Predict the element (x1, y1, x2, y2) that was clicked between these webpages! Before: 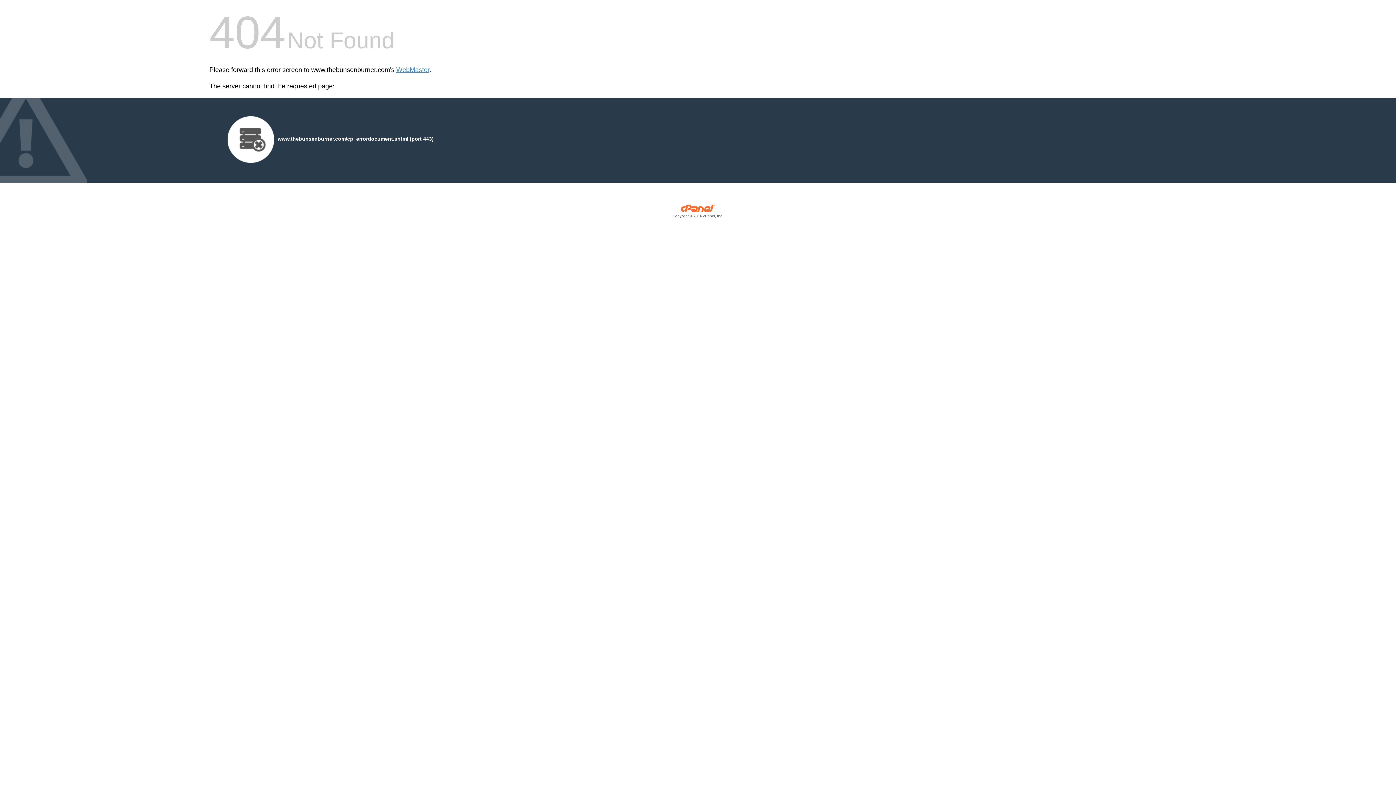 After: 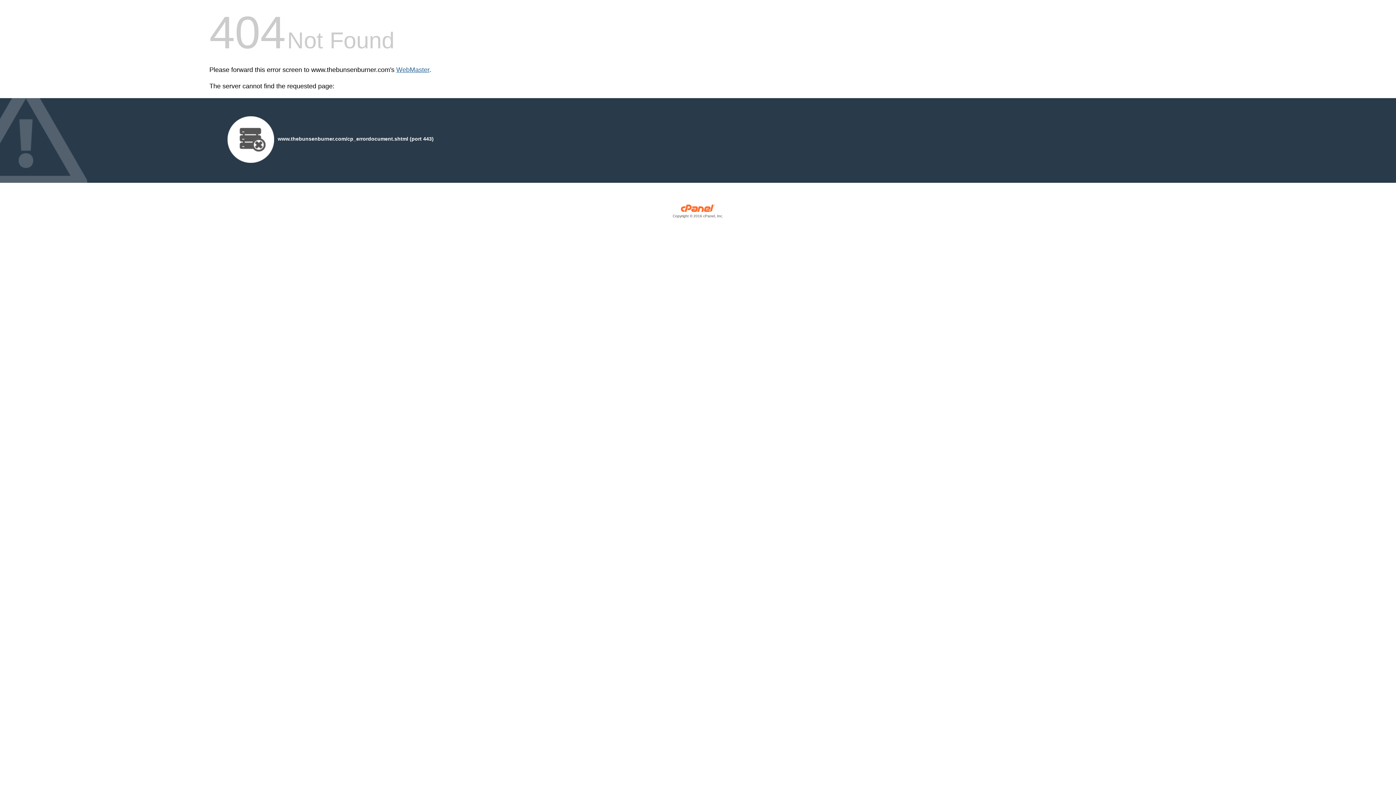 Action: label: WebMaster bbox: (396, 66, 429, 73)